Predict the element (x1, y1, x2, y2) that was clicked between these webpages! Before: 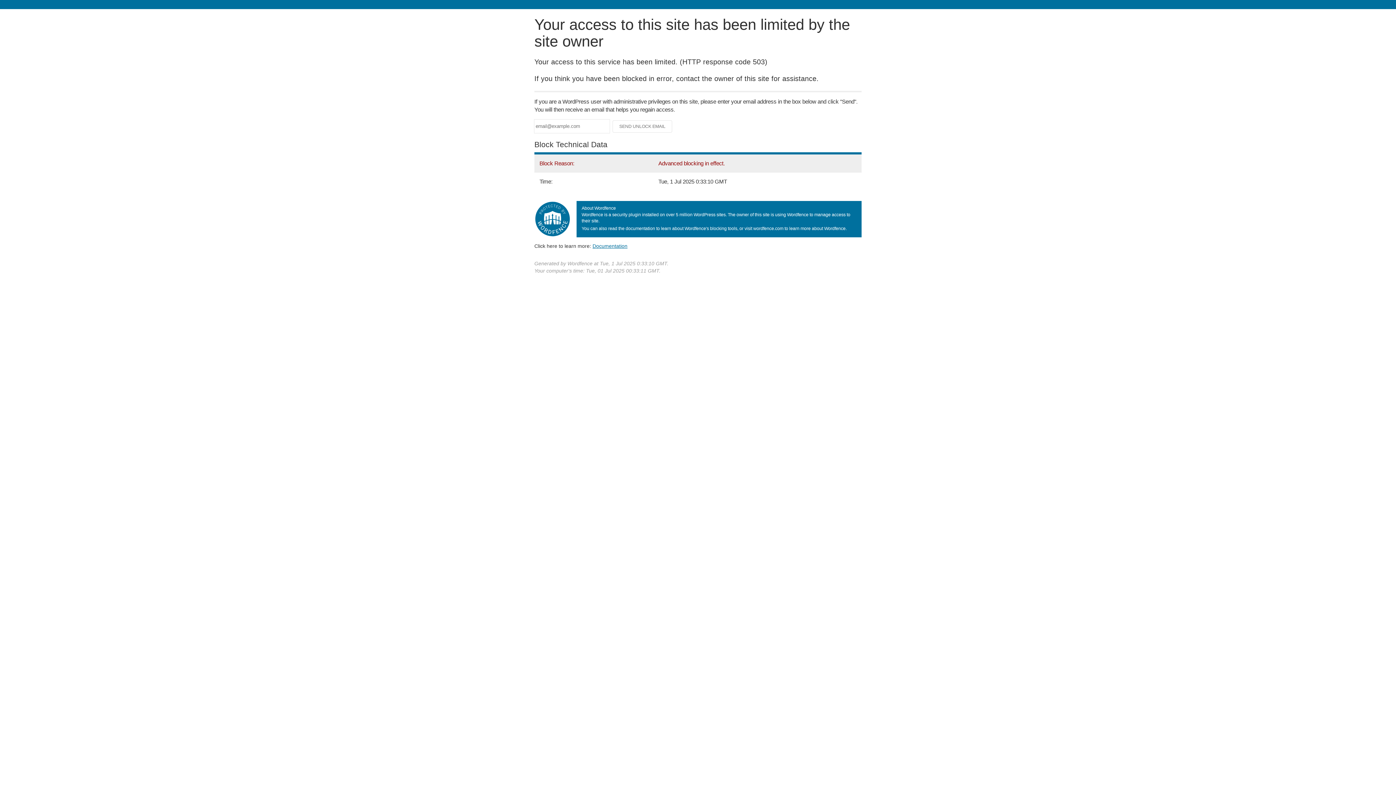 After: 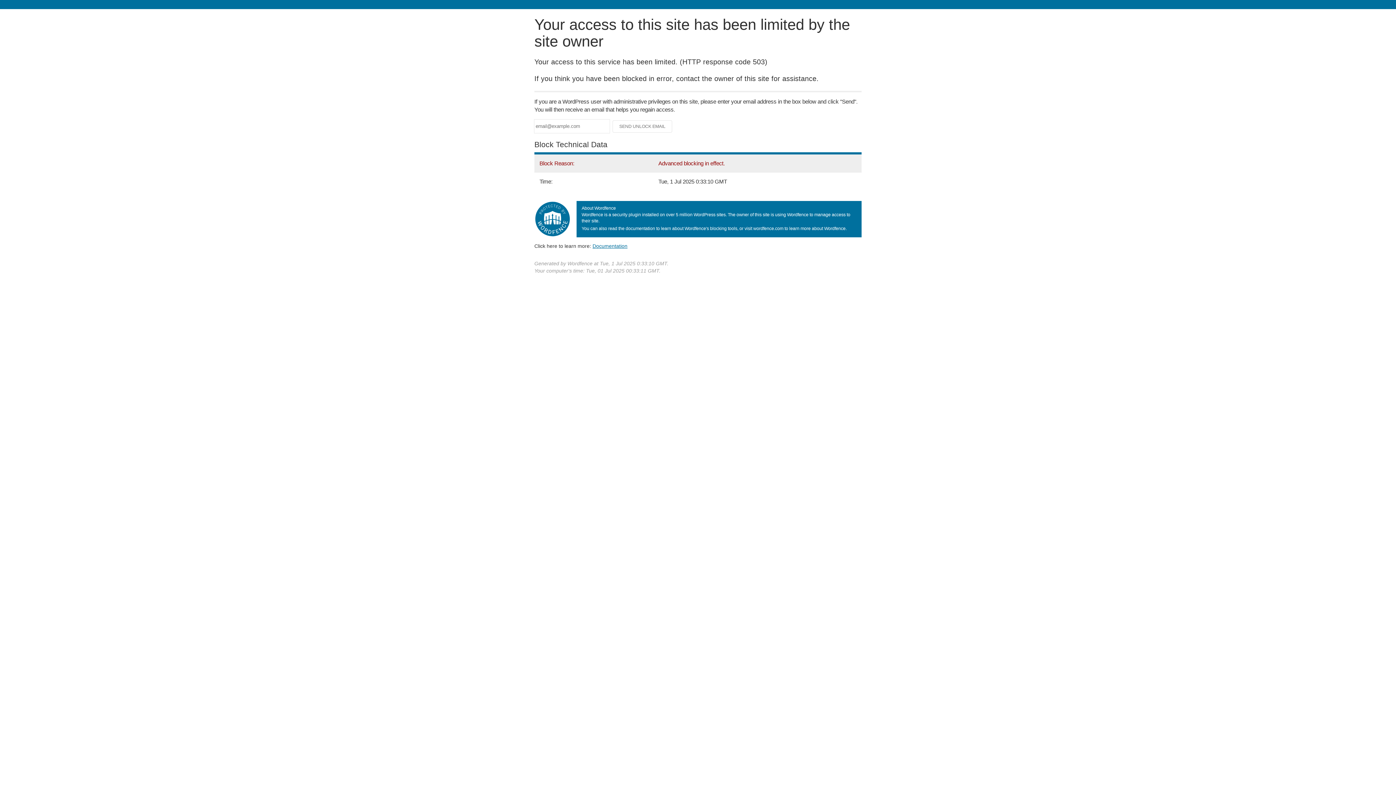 Action: bbox: (592, 243, 627, 248) label: Documentation